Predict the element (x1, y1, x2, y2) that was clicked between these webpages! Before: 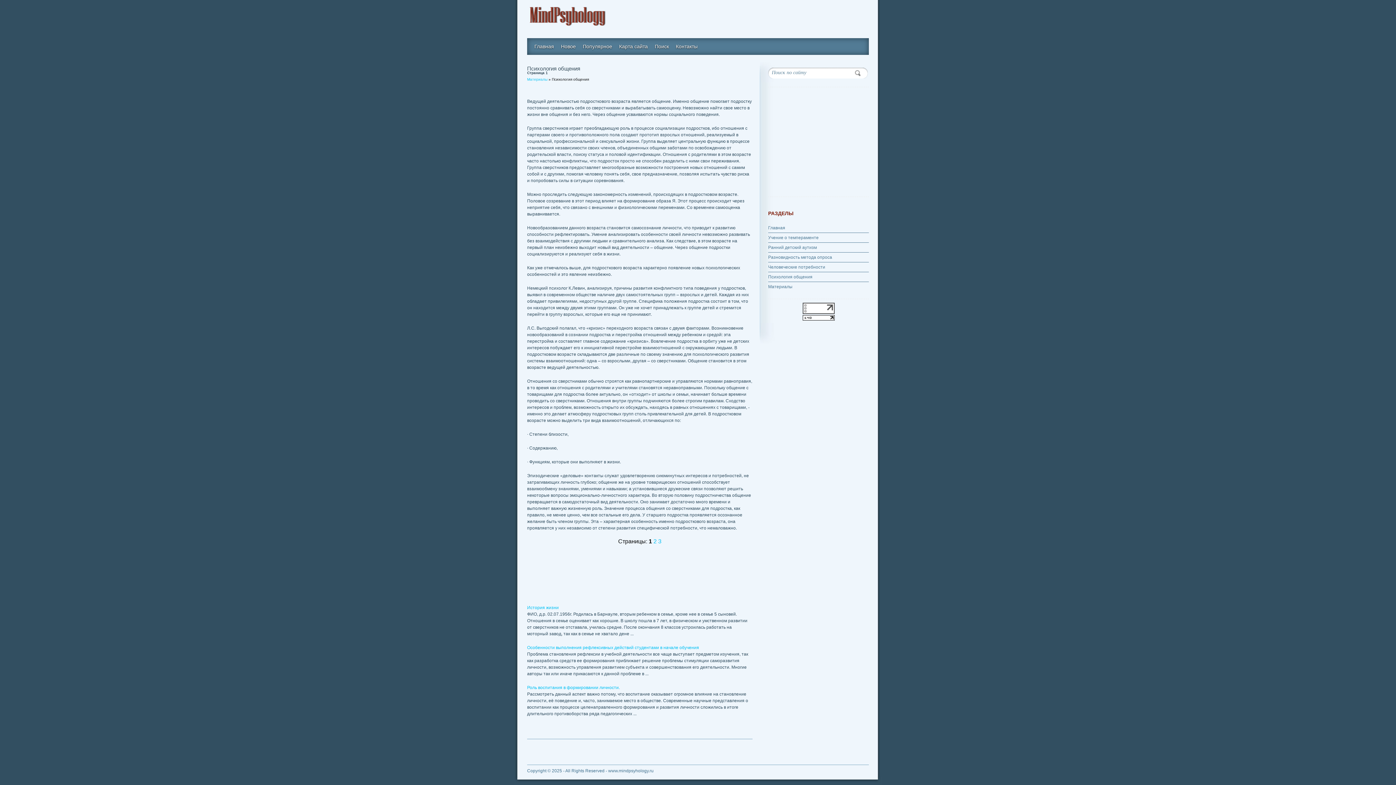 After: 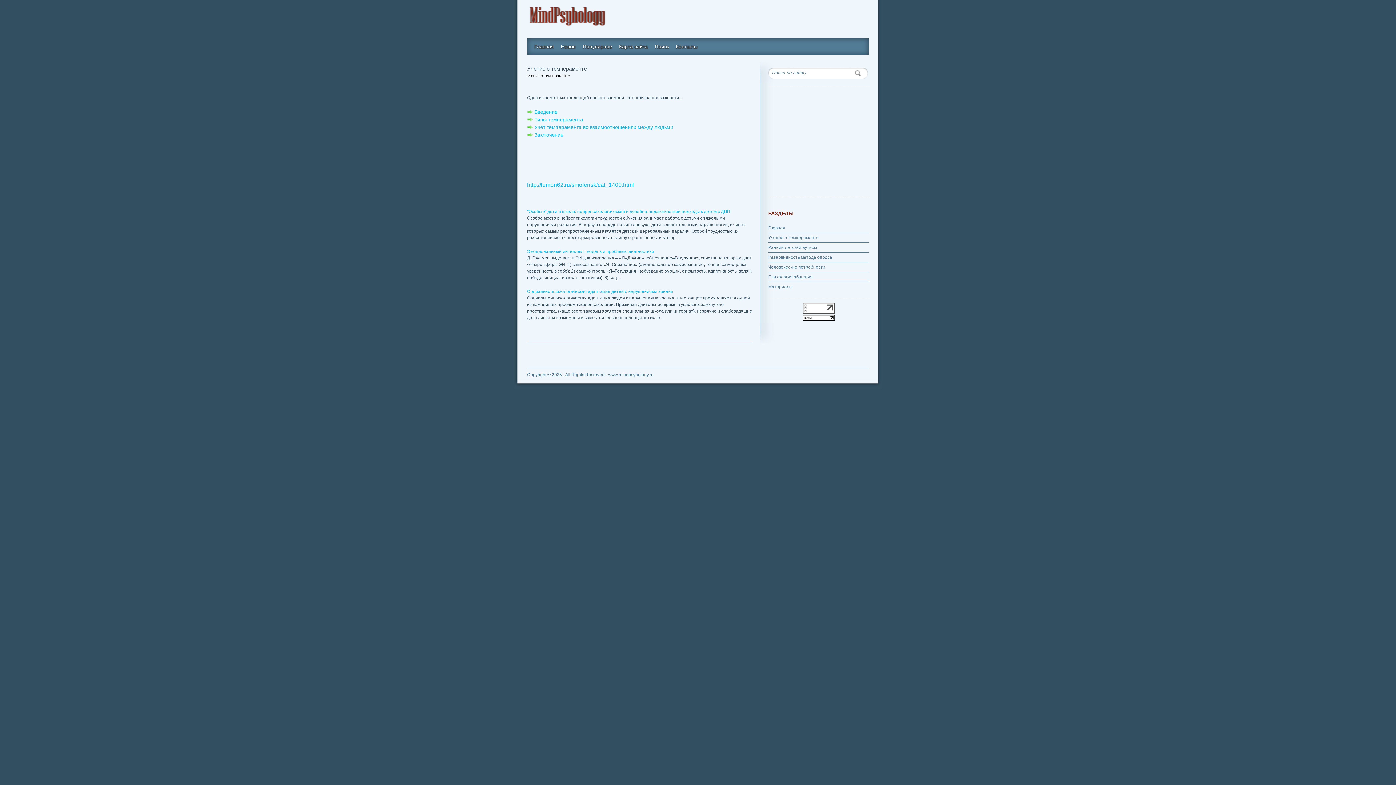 Action: bbox: (768, 233, 869, 242) label: Учение о темпераменте